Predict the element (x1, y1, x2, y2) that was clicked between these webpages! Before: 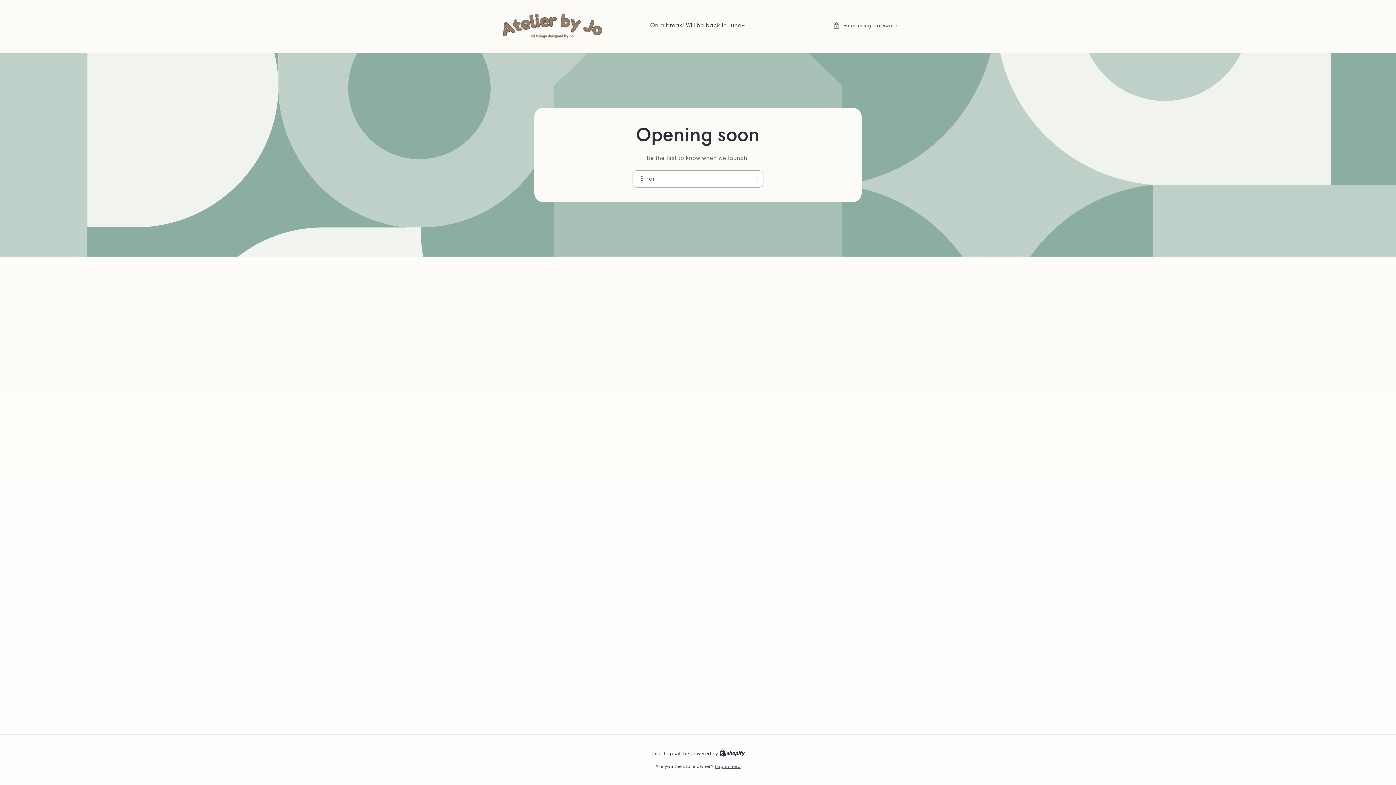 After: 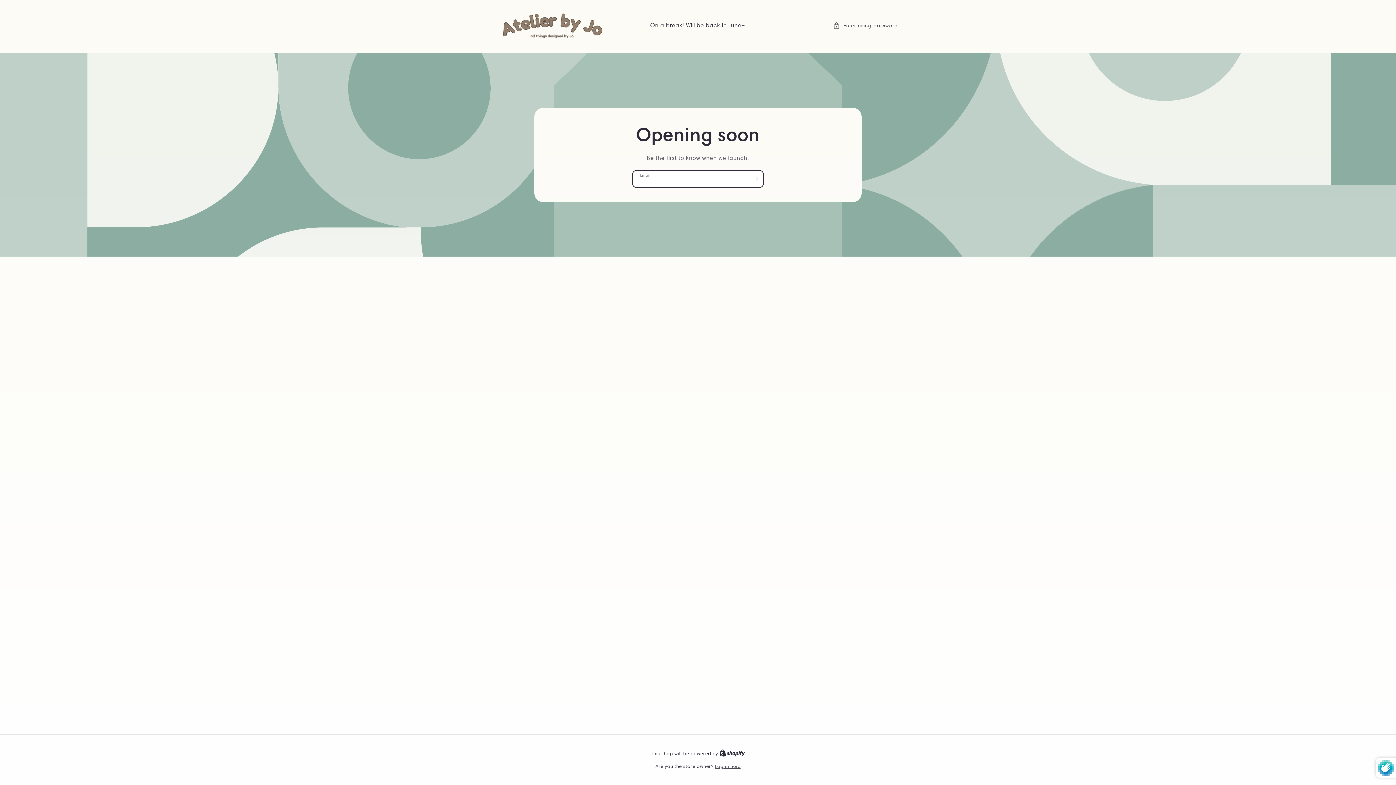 Action: bbox: (747, 170, 763, 187) label: Subscribe